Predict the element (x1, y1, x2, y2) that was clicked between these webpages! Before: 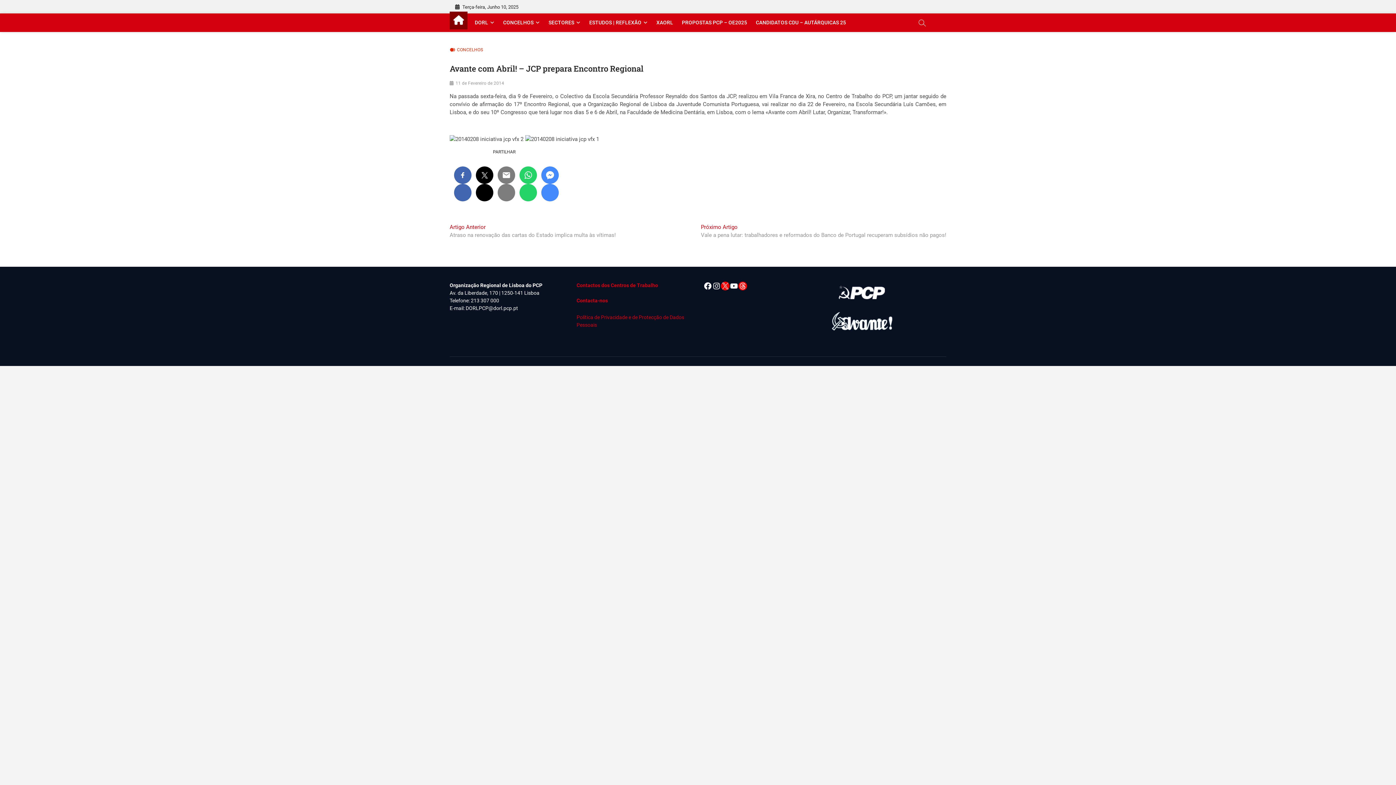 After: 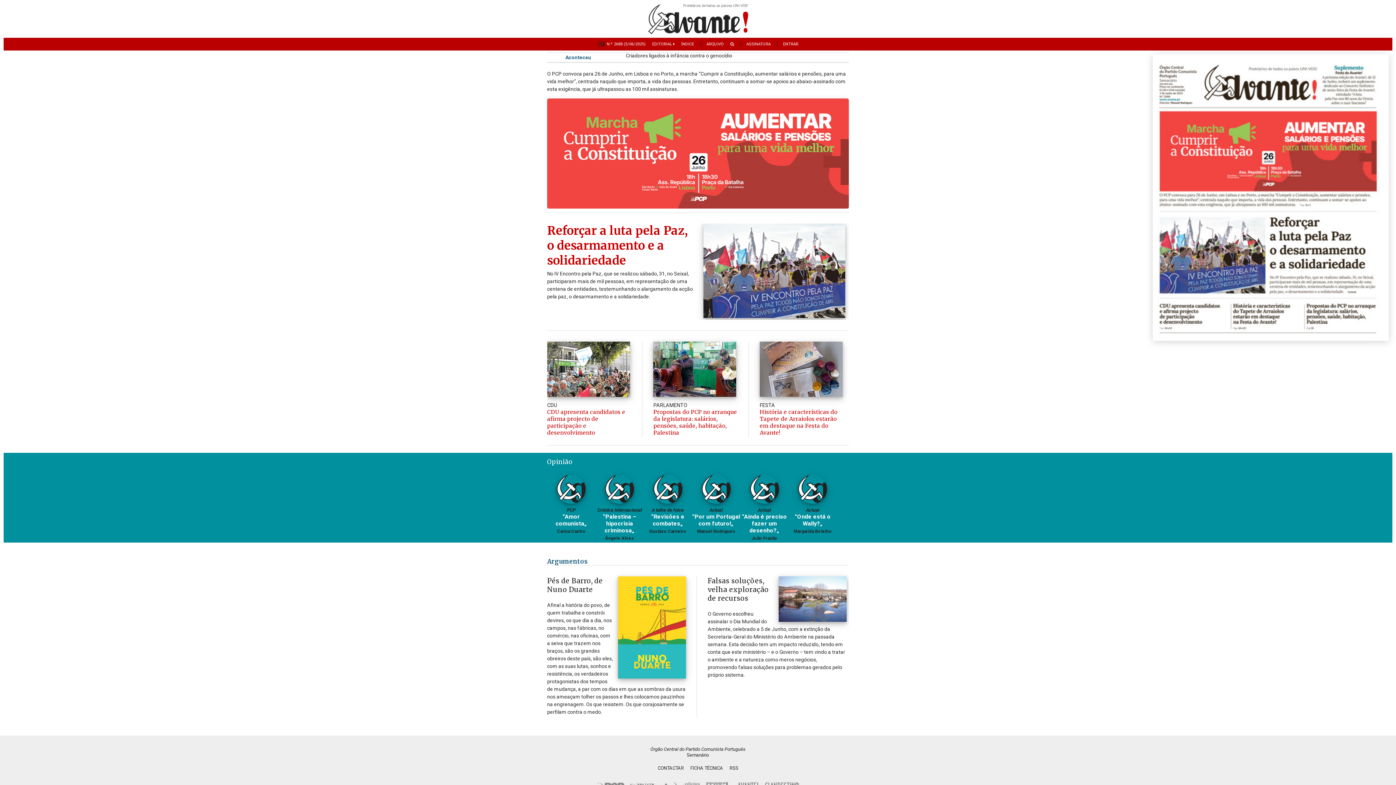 Action: bbox: (830, 311, 894, 330)